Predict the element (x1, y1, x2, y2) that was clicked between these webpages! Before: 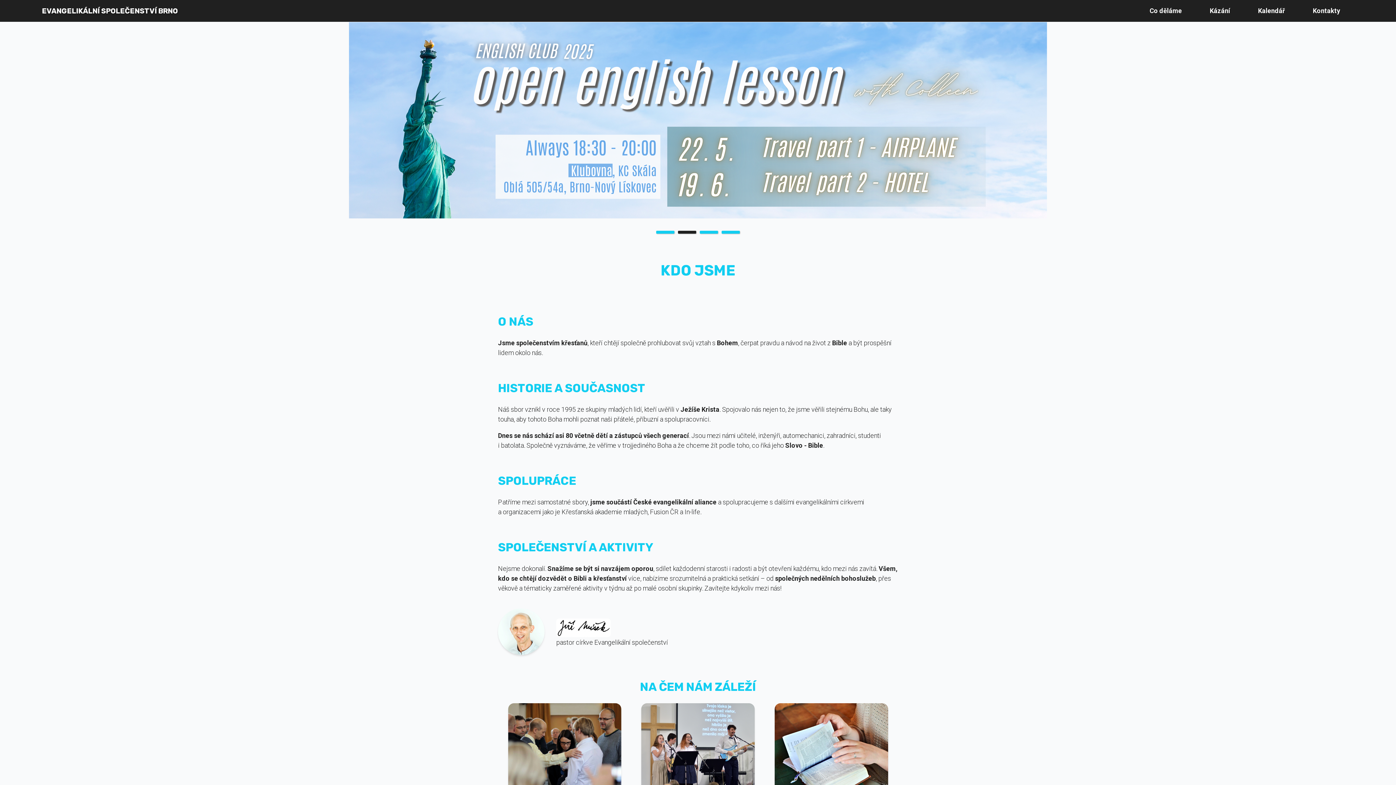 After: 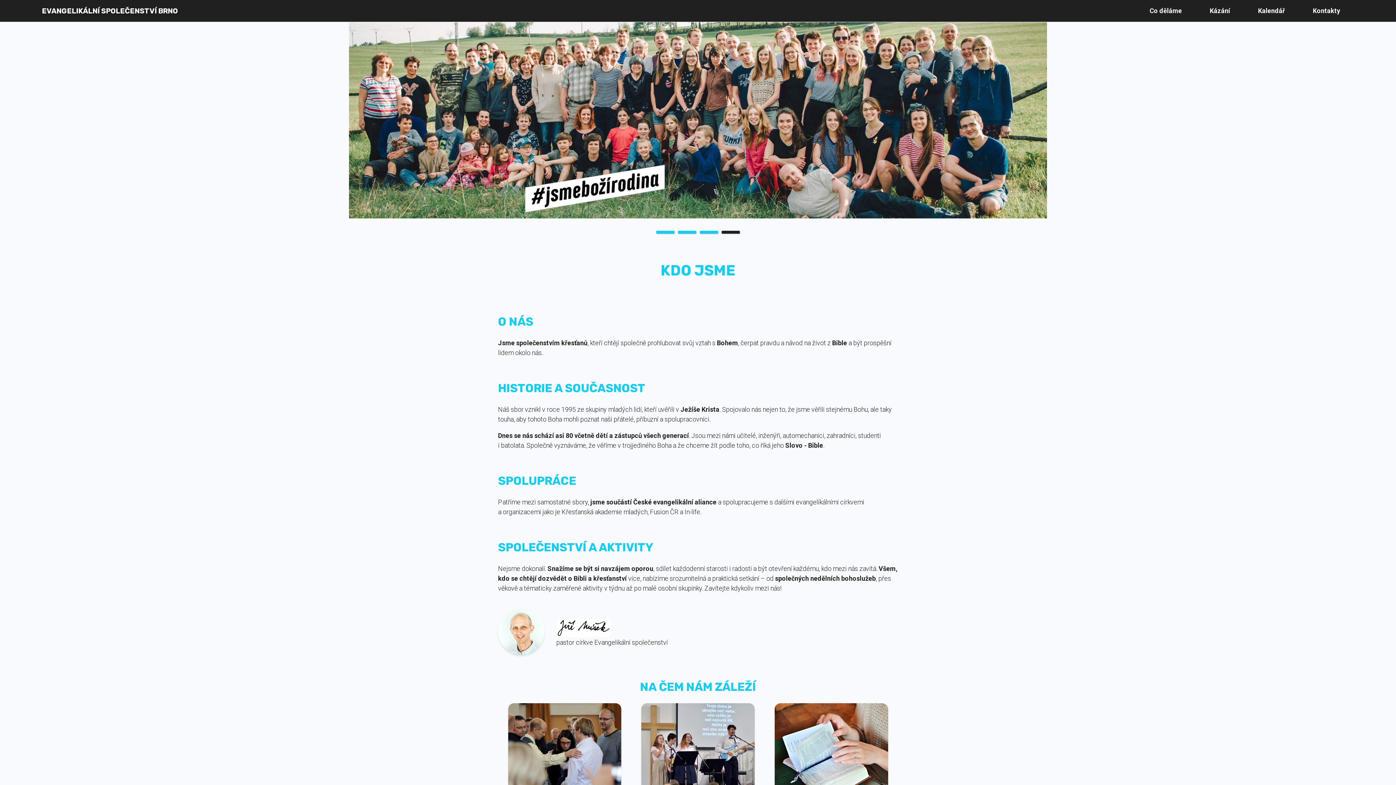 Action: label: 4 bbox: (721, 230, 740, 233)